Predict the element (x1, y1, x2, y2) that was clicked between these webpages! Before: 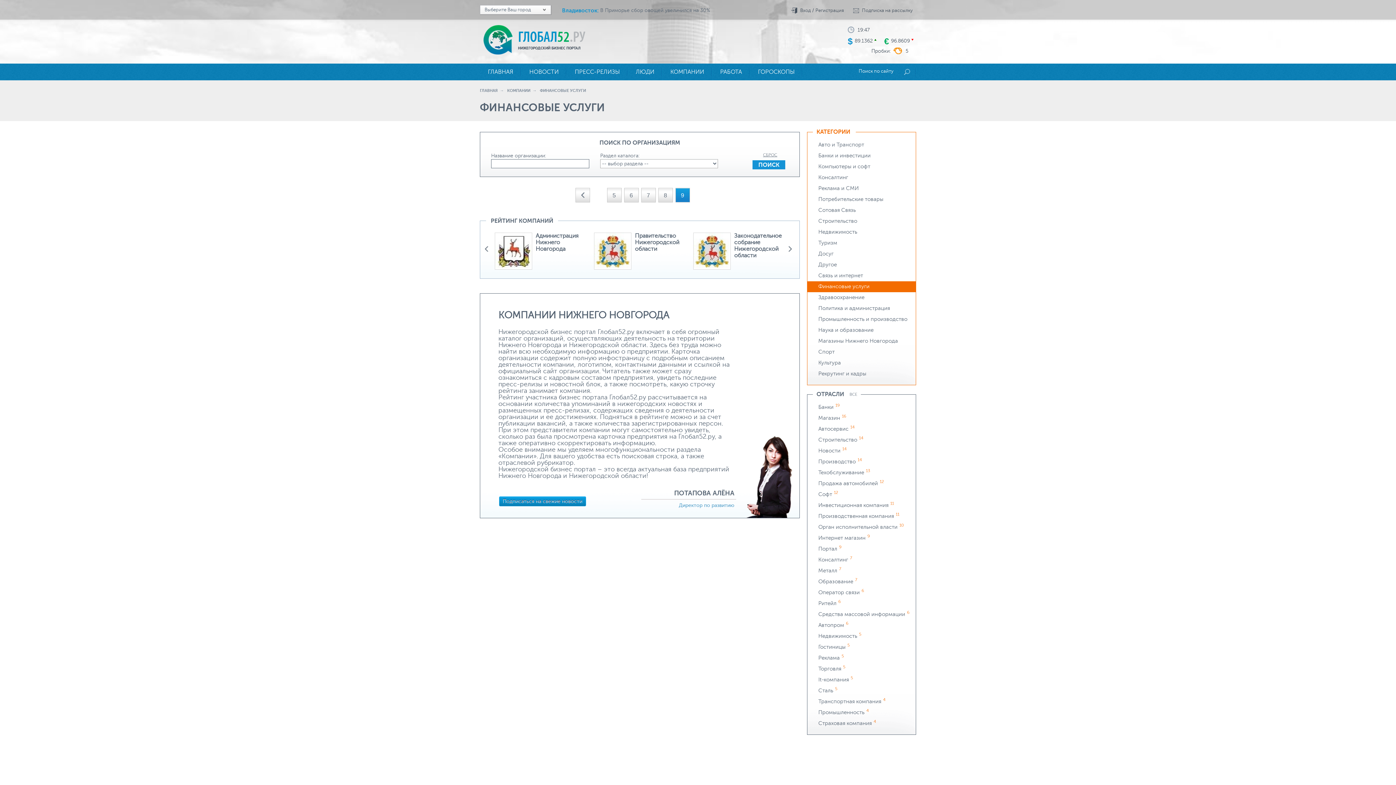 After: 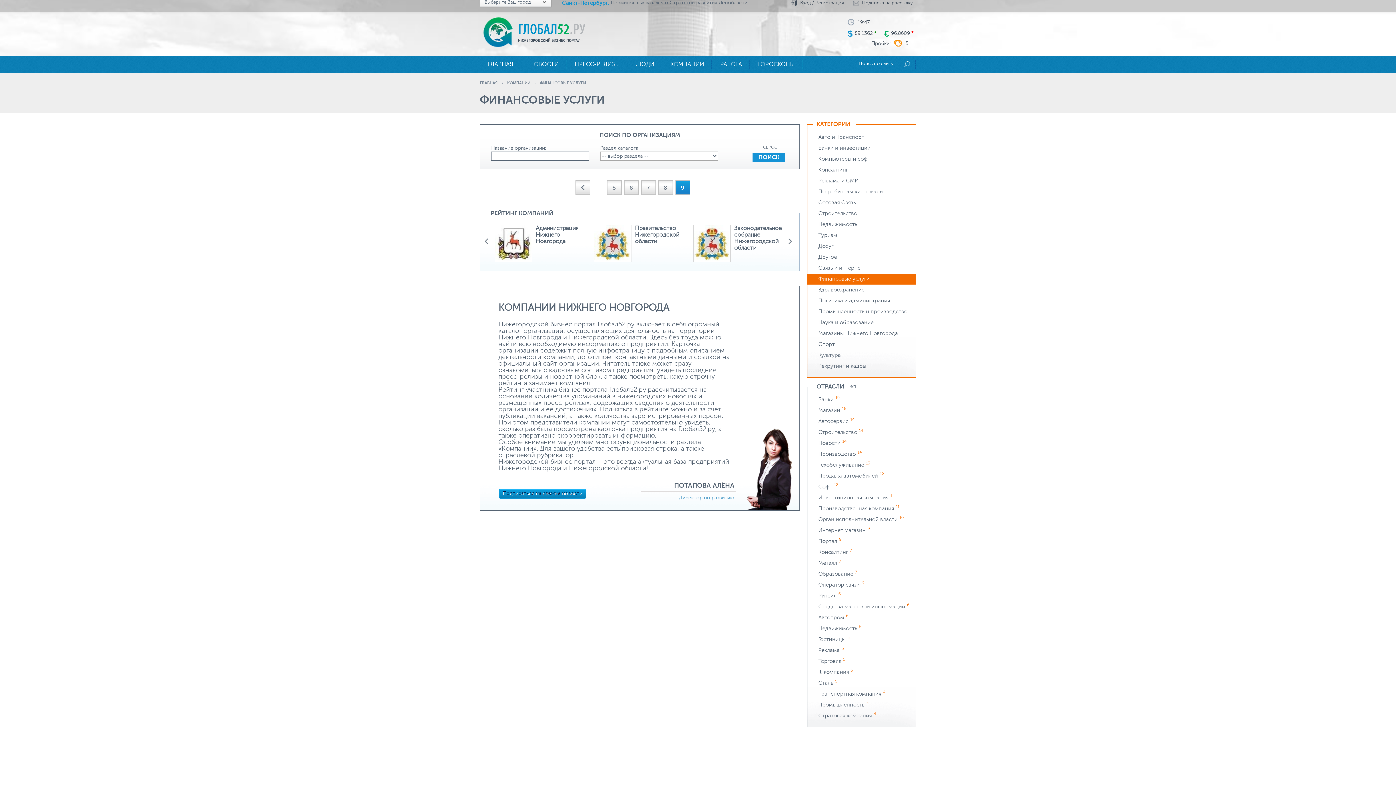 Action: label: В Новосибирске открыли новый спорткомлекс с бассейном bbox: (601, 7, 748, 13)